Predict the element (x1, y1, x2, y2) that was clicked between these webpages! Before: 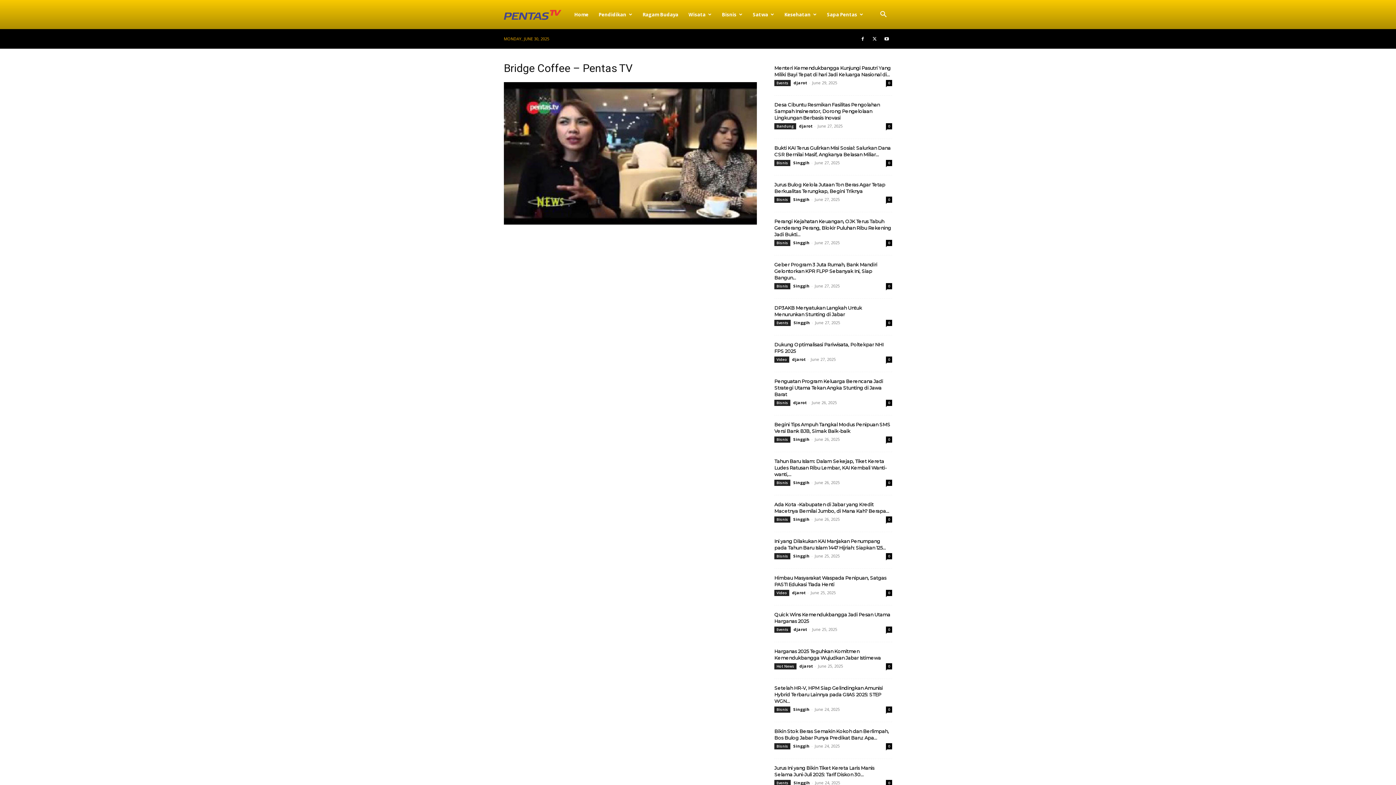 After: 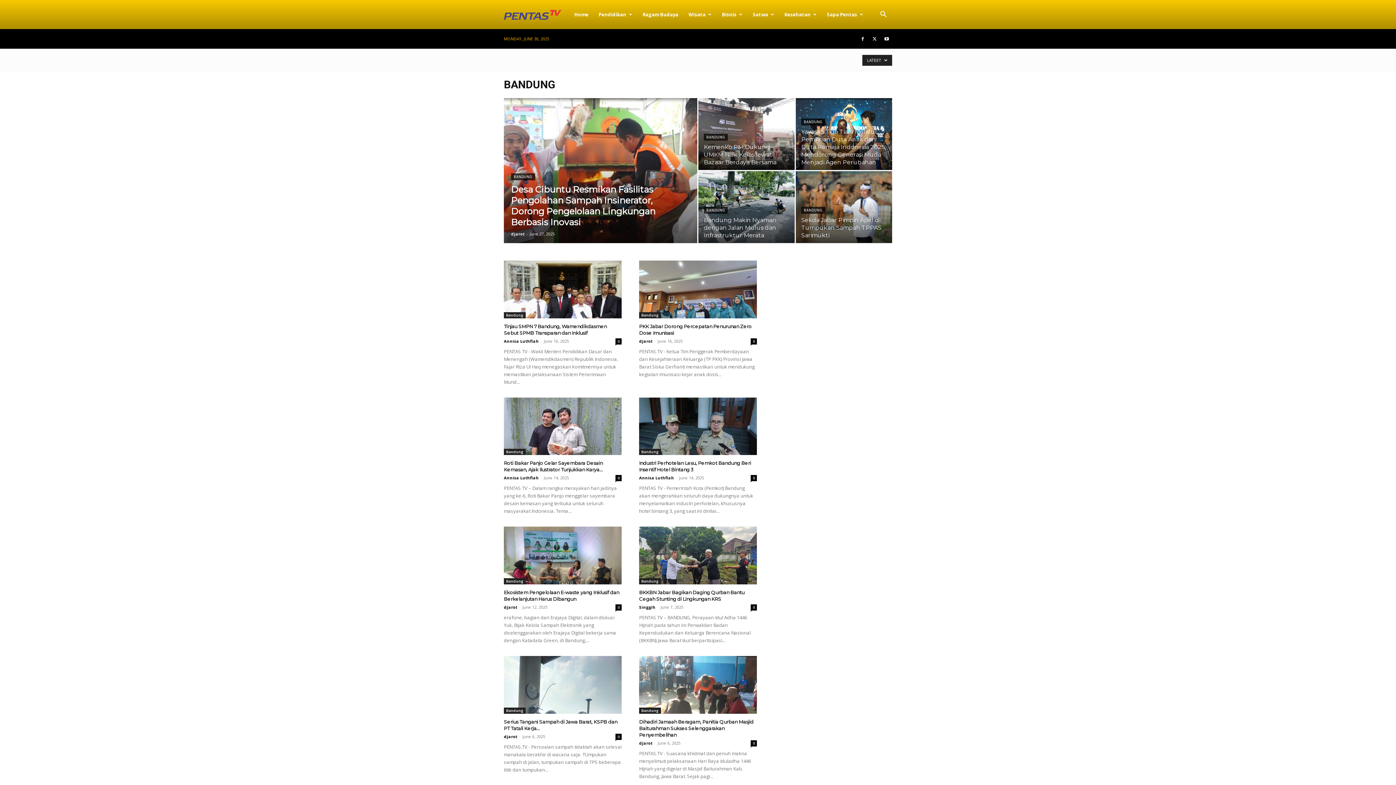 Action: label: Bandung bbox: (774, 123, 796, 129)